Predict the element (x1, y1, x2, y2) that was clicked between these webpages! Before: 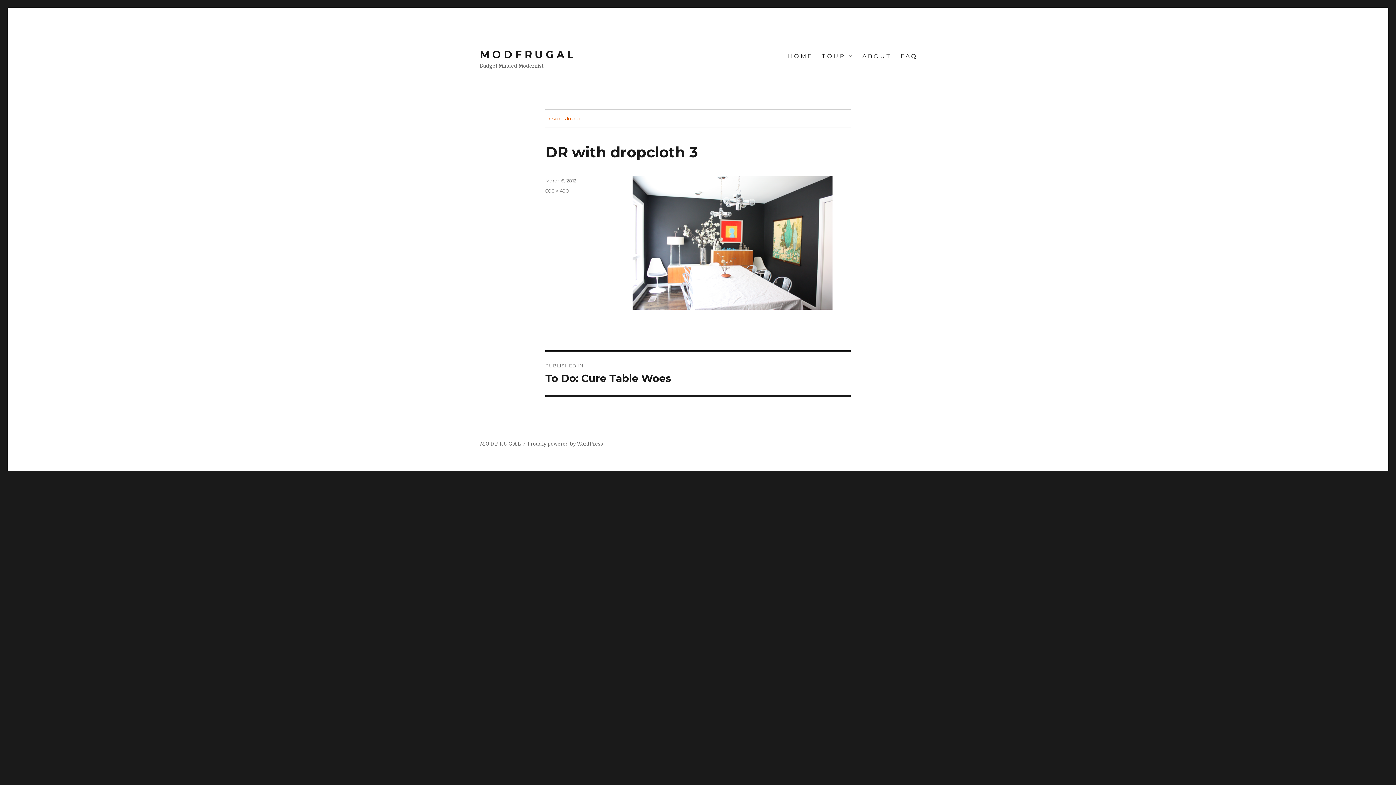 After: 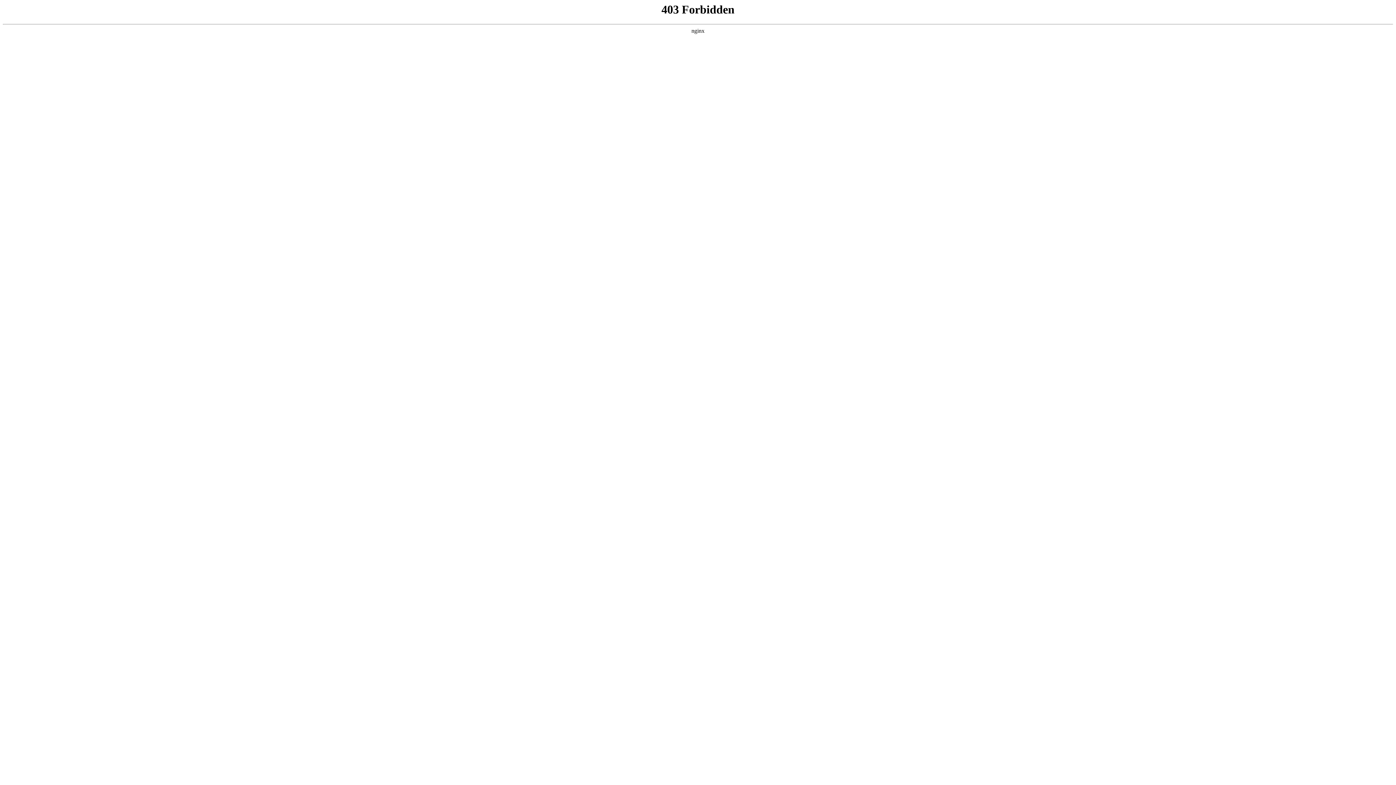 Action: label: Proudly powered by WordPress bbox: (527, 440, 603, 447)